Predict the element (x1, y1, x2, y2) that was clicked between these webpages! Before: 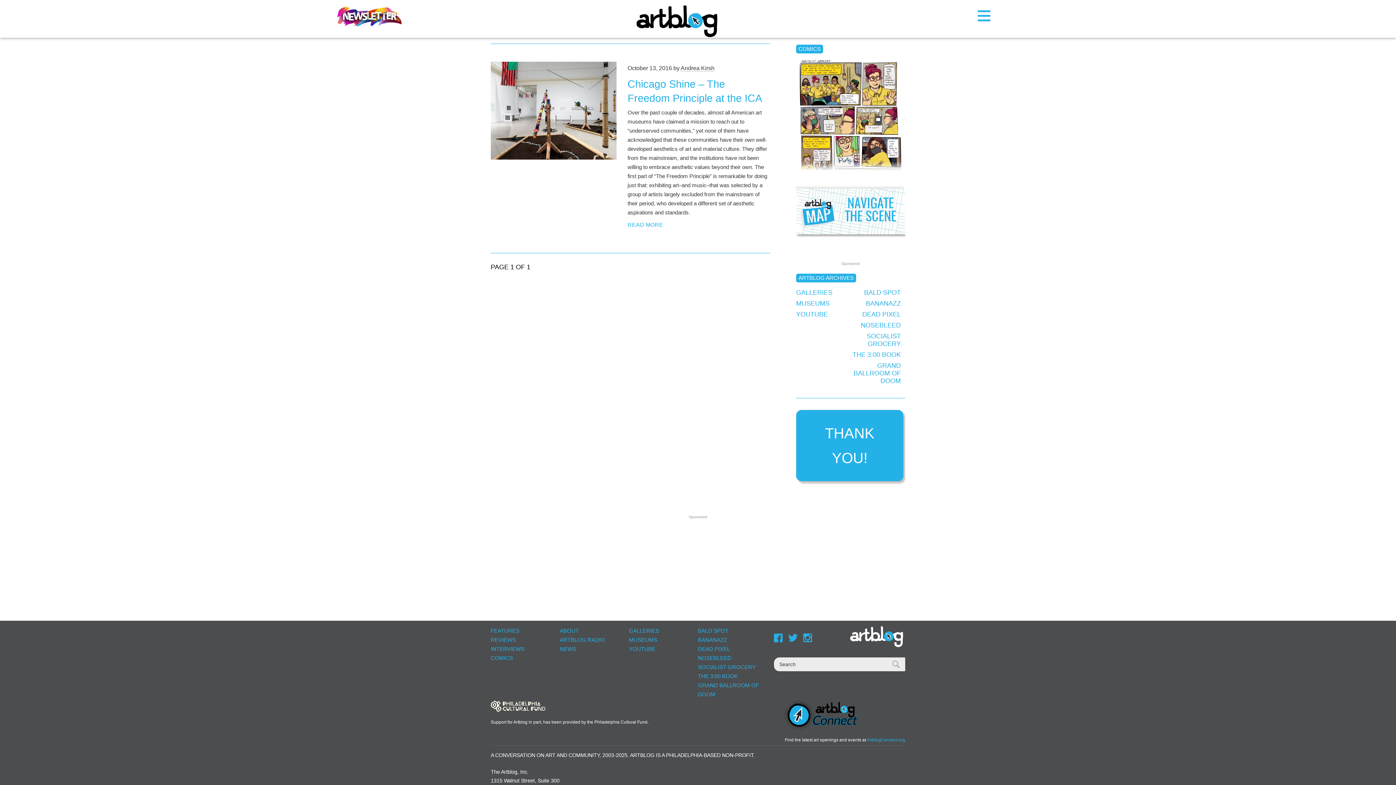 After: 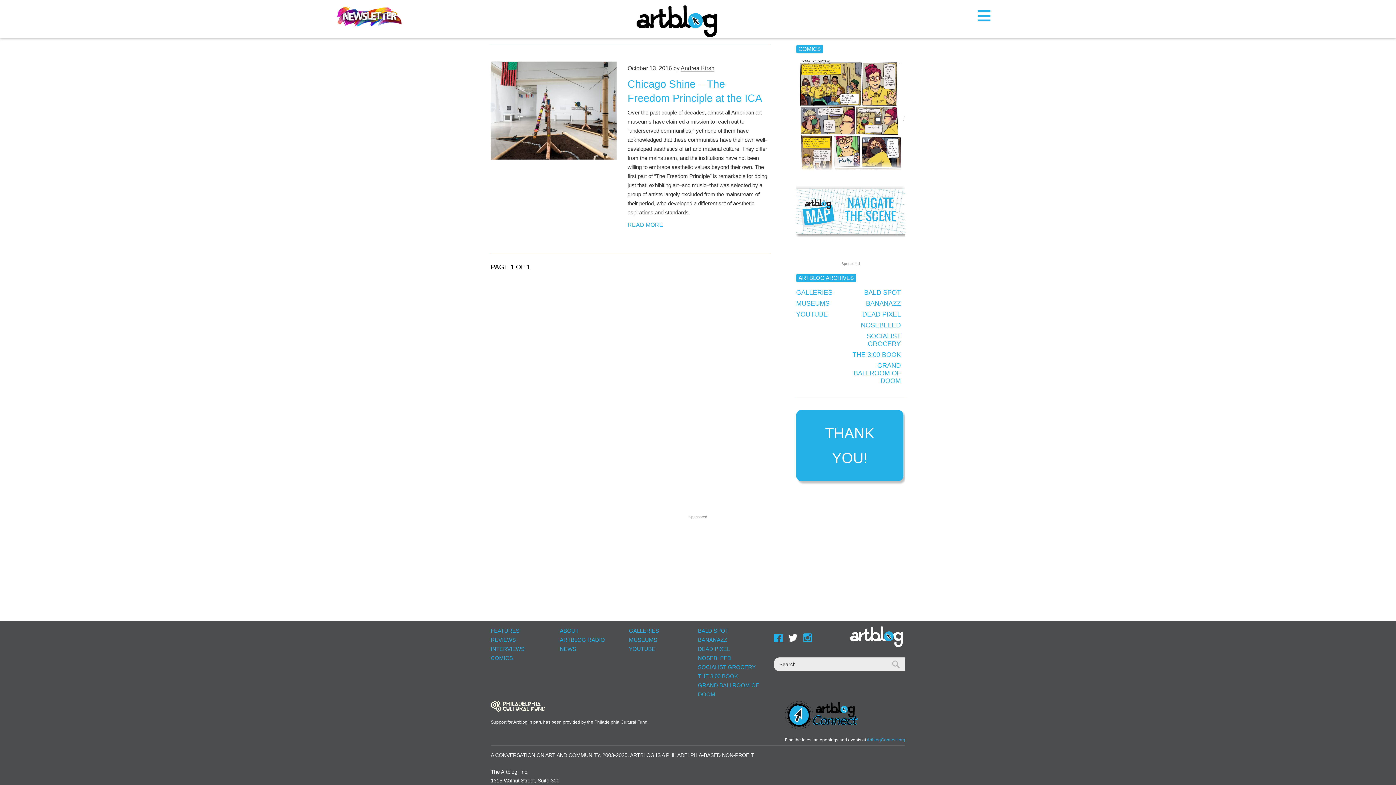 Action: bbox: (788, 629, 797, 646) label: 